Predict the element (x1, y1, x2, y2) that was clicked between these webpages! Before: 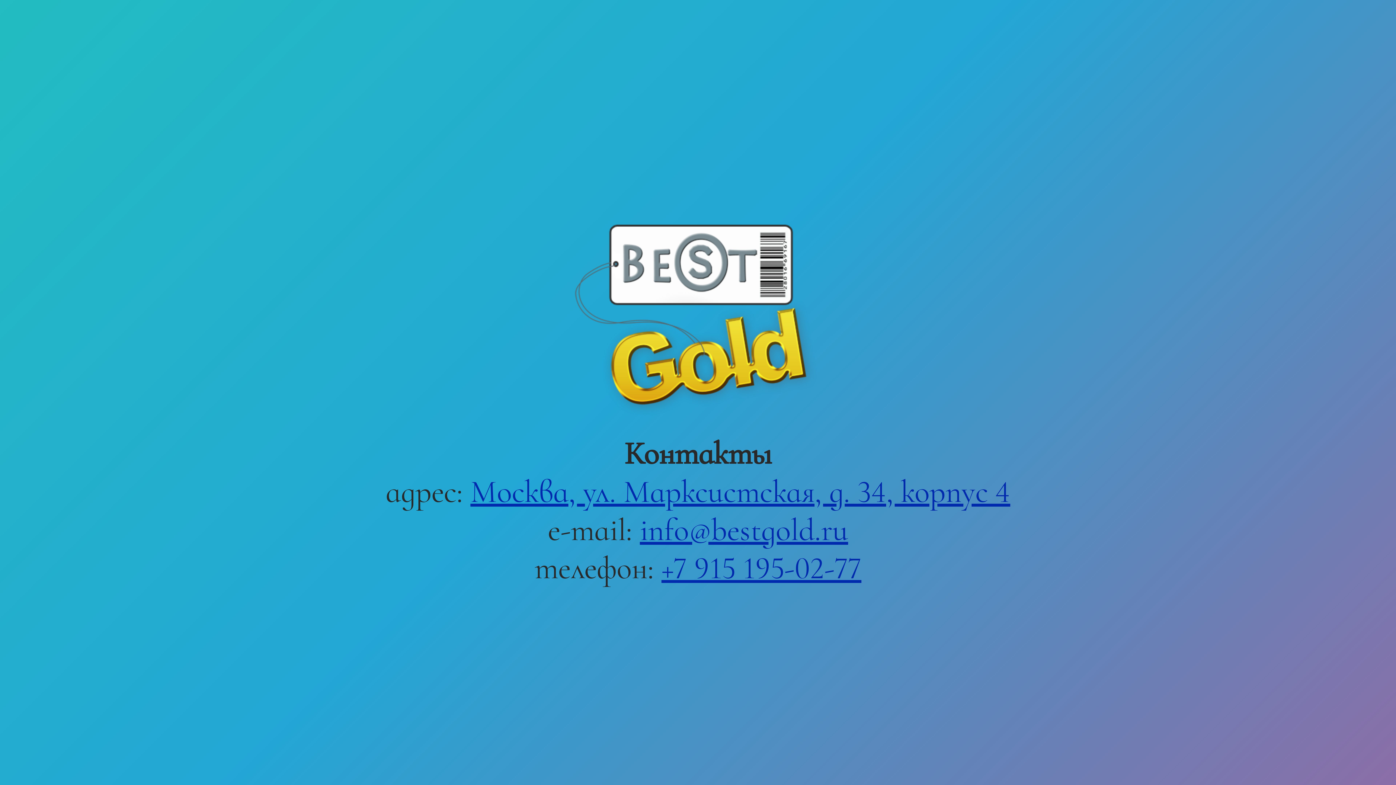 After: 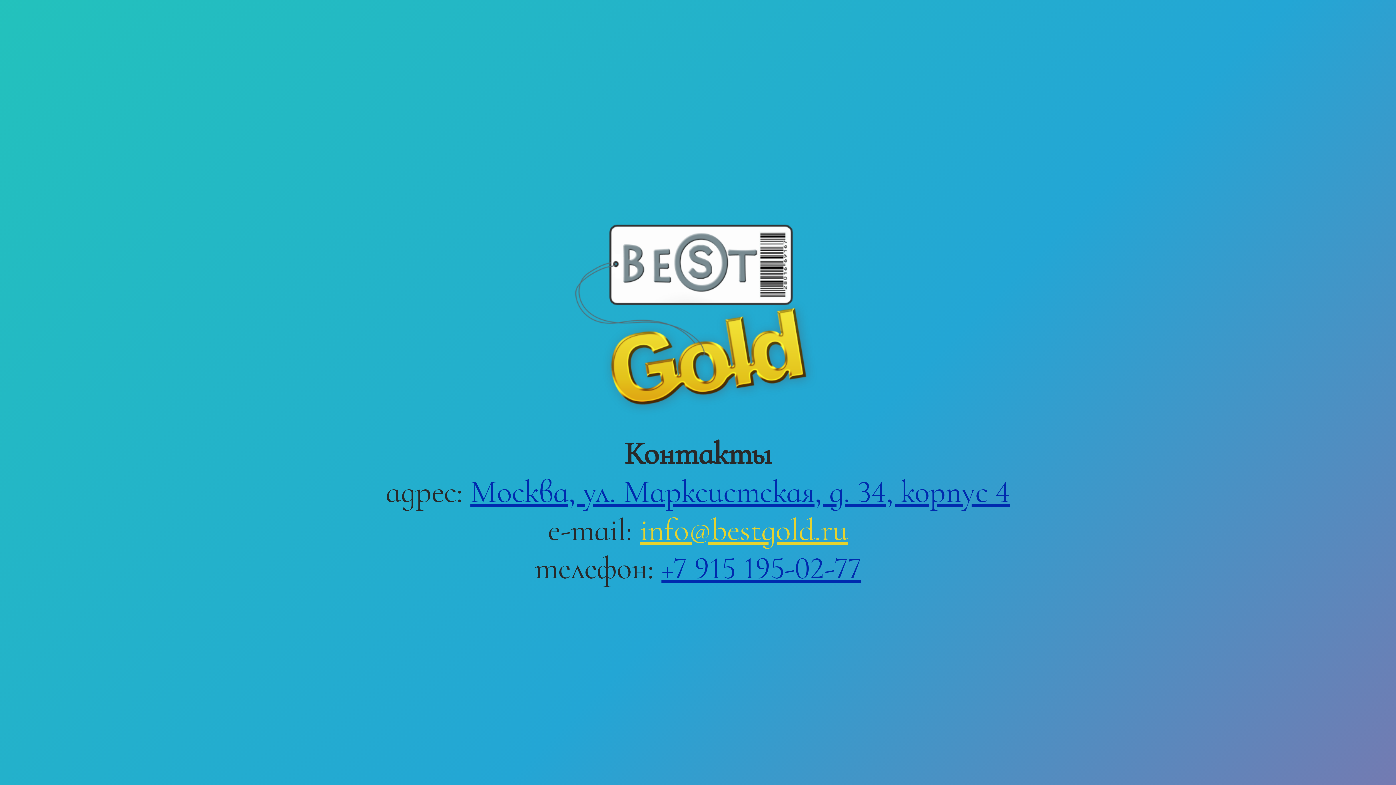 Action: label: info@bestgold.ru bbox: (640, 511, 848, 549)